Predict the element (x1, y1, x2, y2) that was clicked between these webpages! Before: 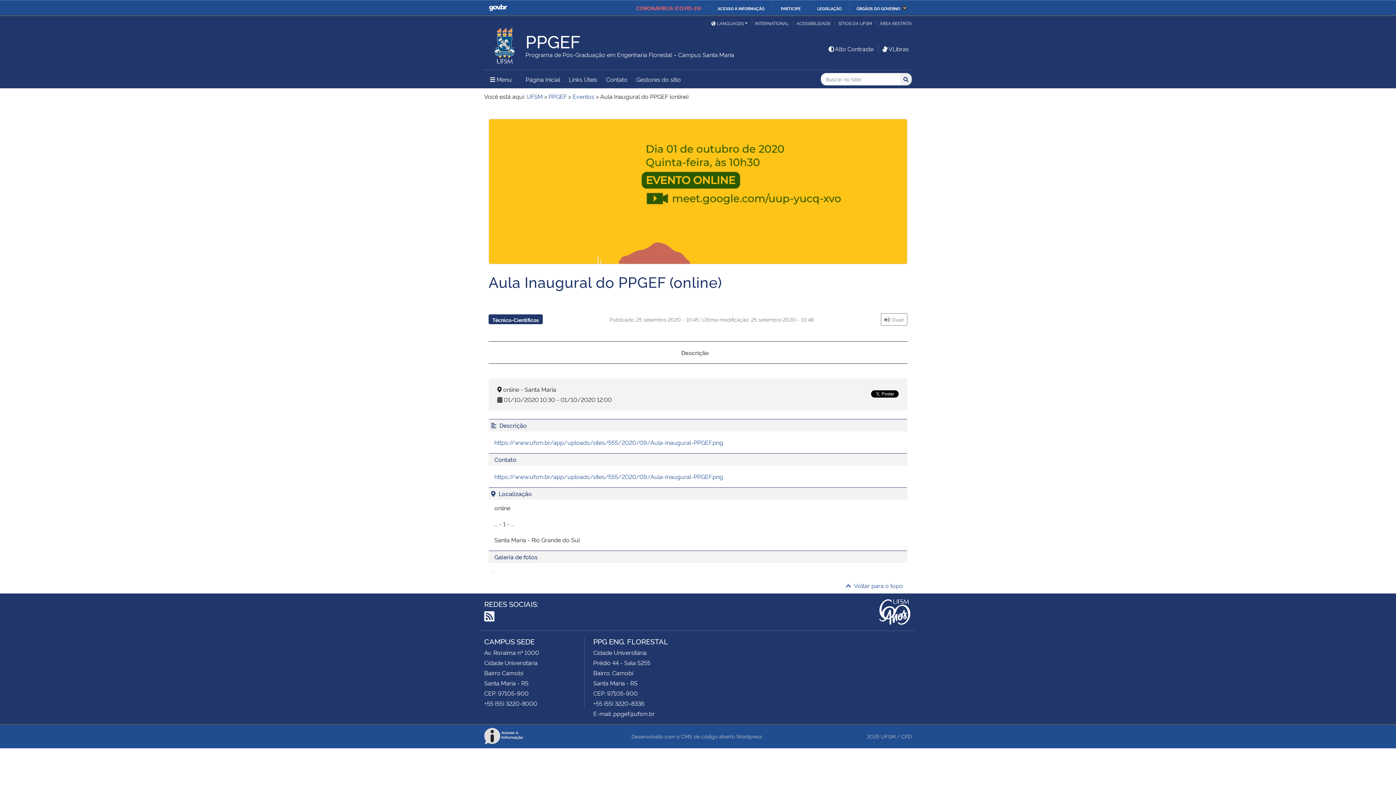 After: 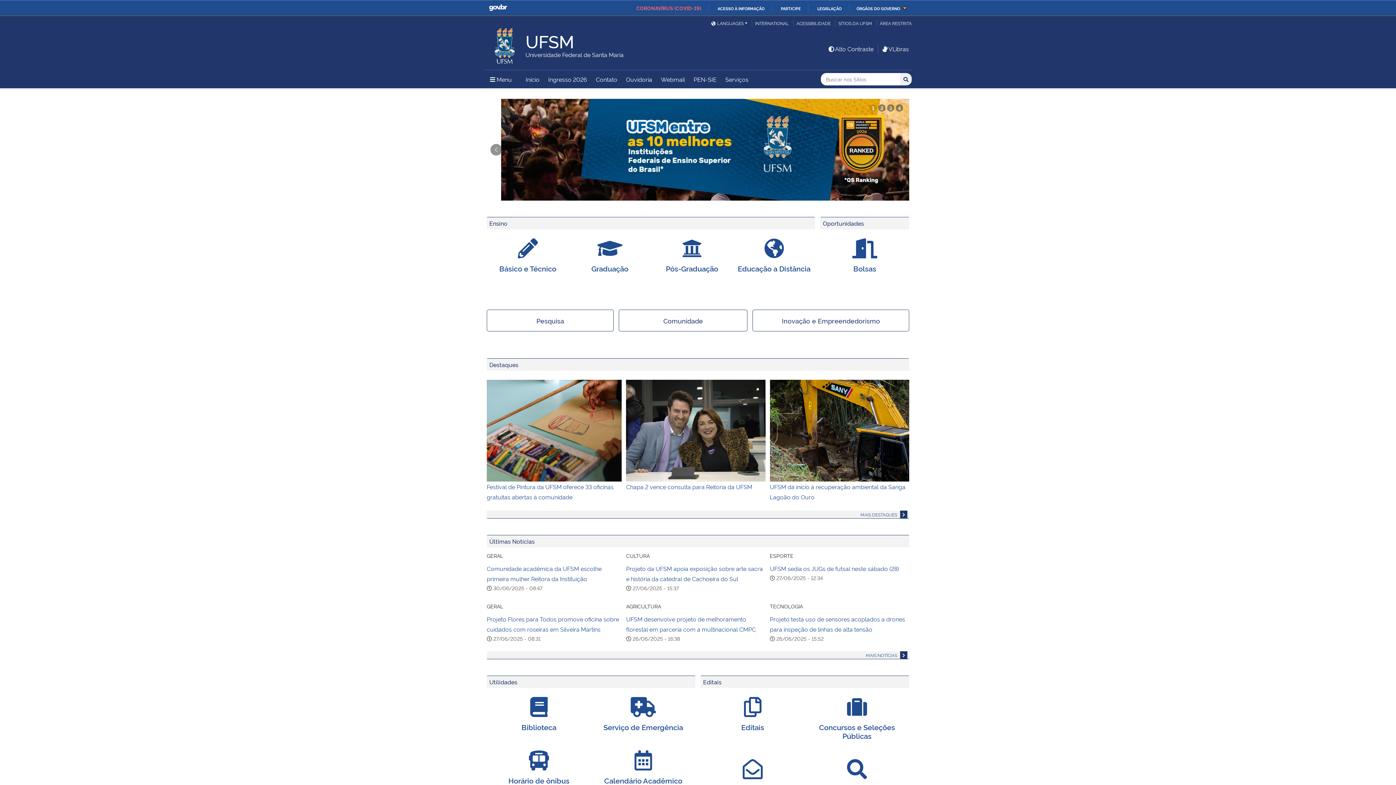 Action: bbox: (526, 92, 542, 100) label: UFSM